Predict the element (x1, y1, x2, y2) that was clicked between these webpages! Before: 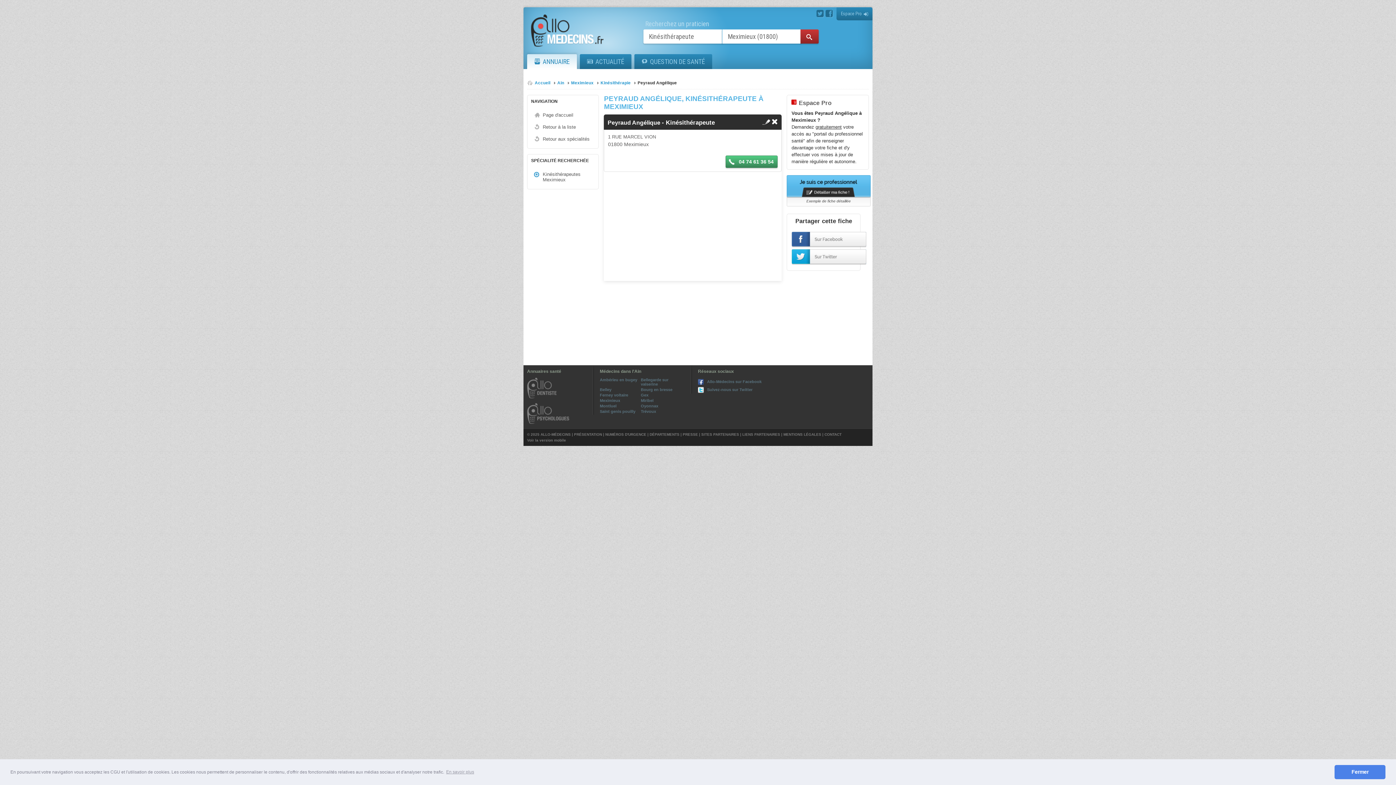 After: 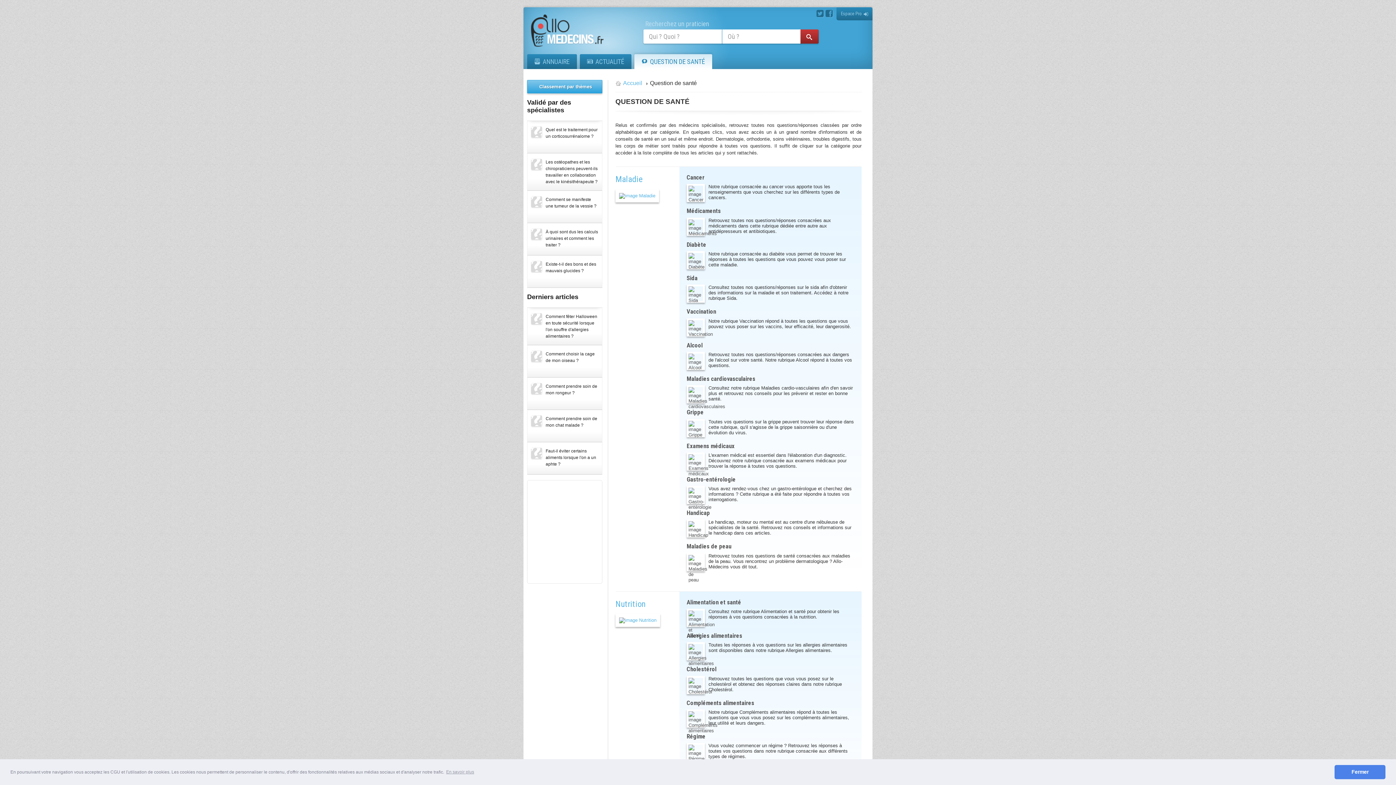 Action: bbox: (634, 54, 712, 69) label: QUESTION DE SANTÉ